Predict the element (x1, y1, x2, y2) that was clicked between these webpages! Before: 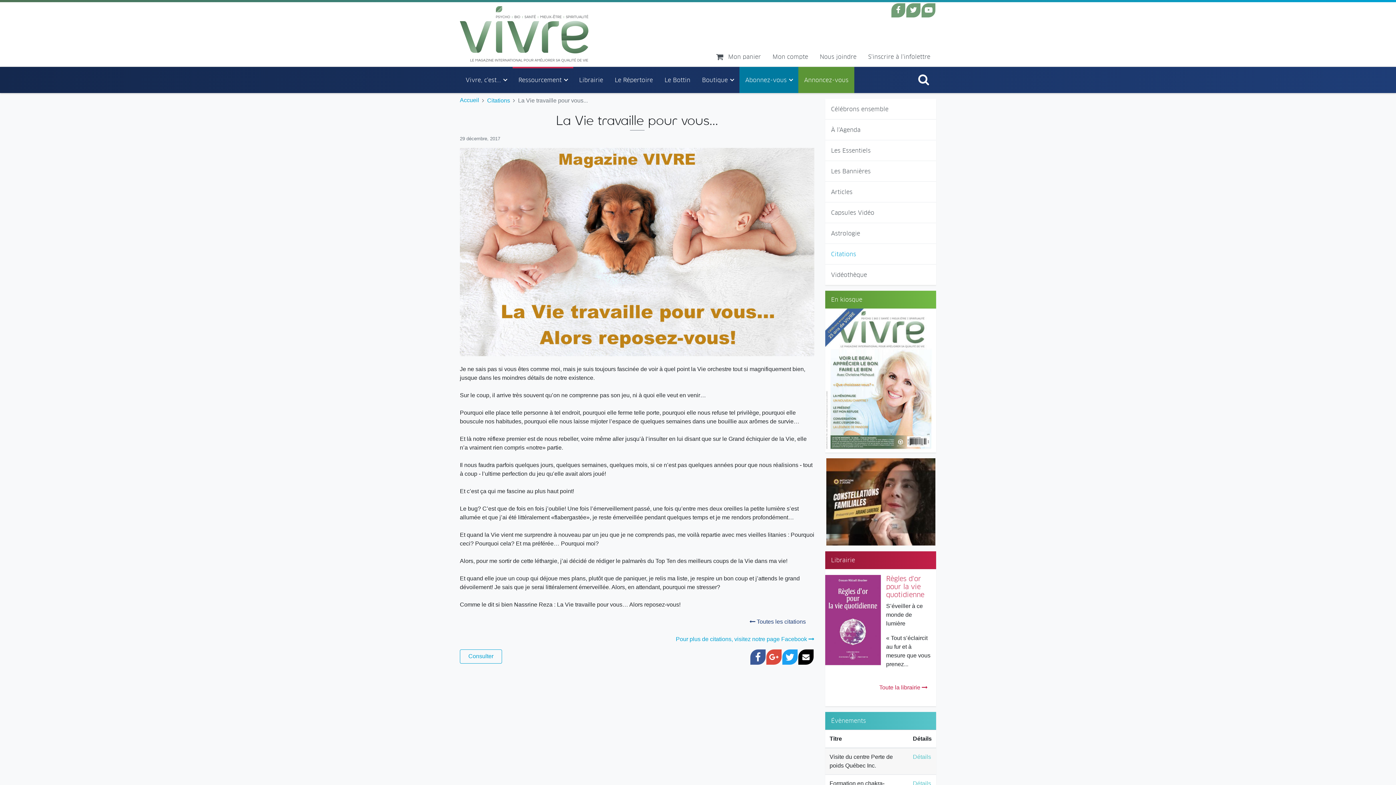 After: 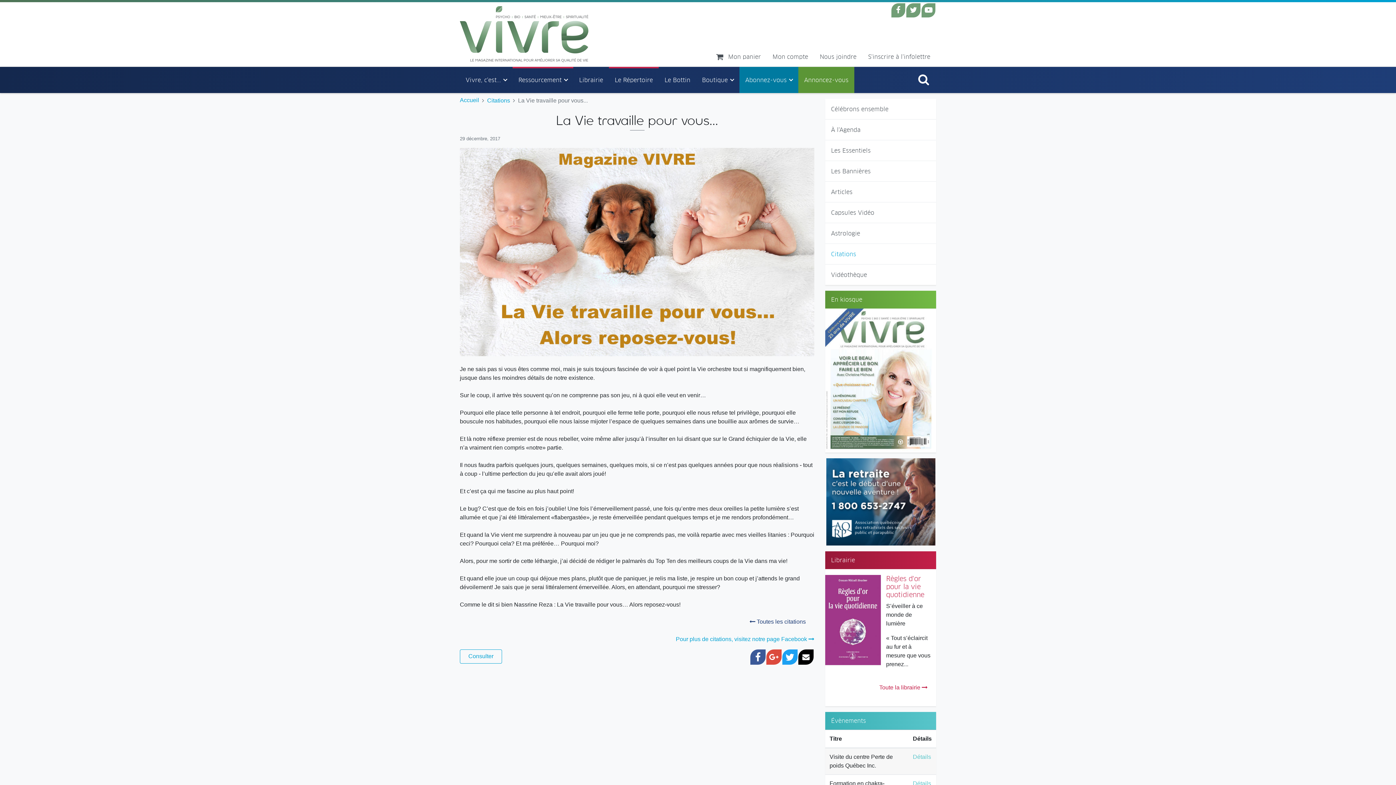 Action: bbox: (609, 66, 658, 92) label: Le Répertoire